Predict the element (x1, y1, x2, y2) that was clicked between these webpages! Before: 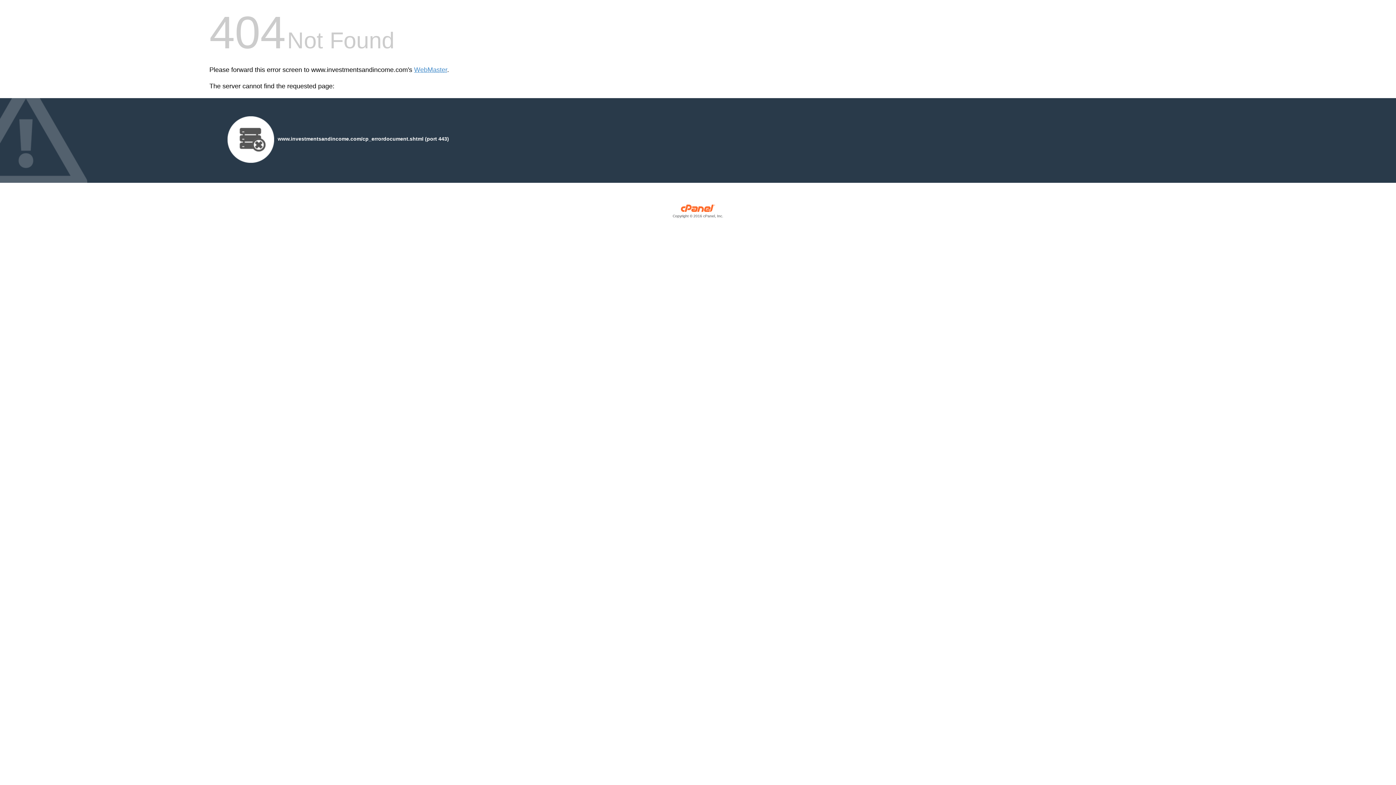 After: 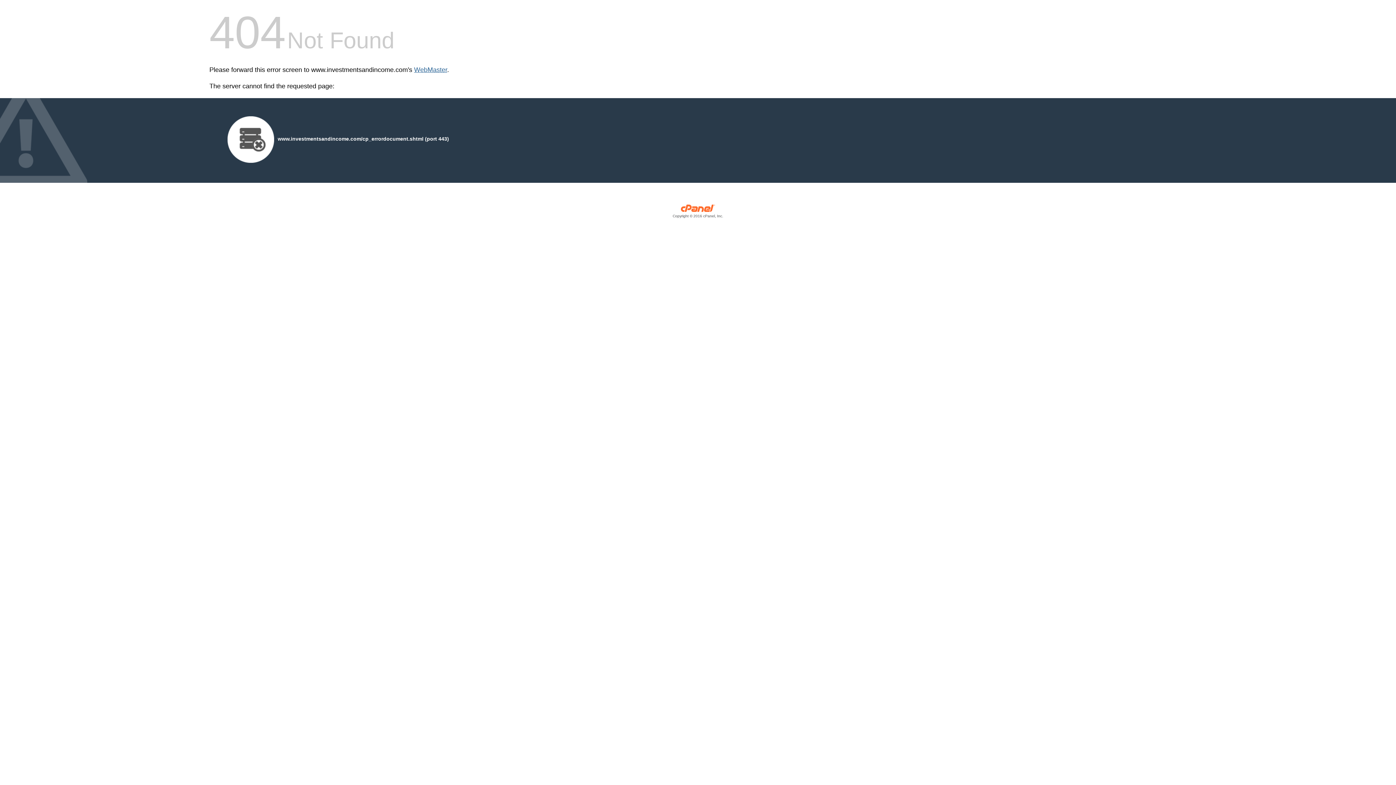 Action: label: WebMaster bbox: (414, 66, 447, 73)